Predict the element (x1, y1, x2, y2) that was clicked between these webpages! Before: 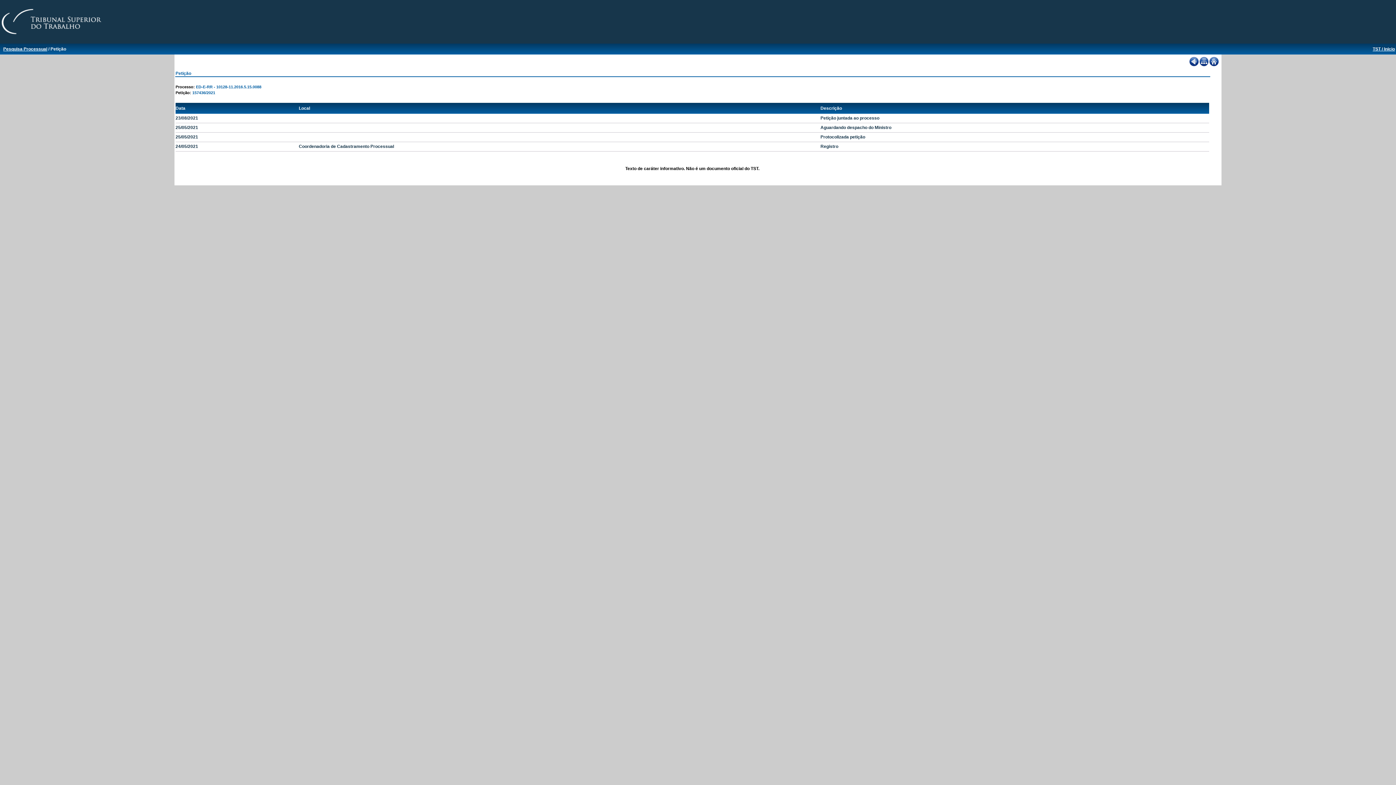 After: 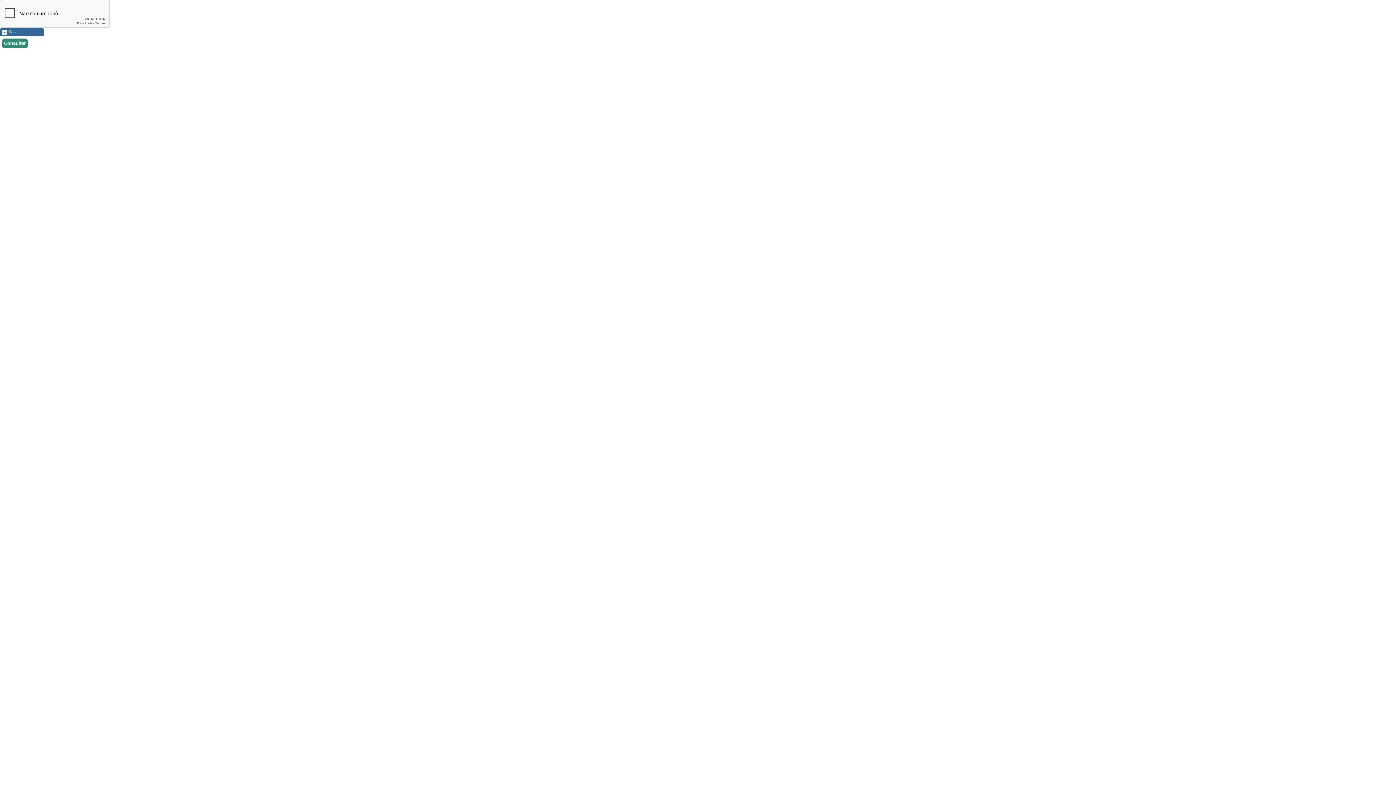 Action: bbox: (1199, 62, 1209, 66) label:  